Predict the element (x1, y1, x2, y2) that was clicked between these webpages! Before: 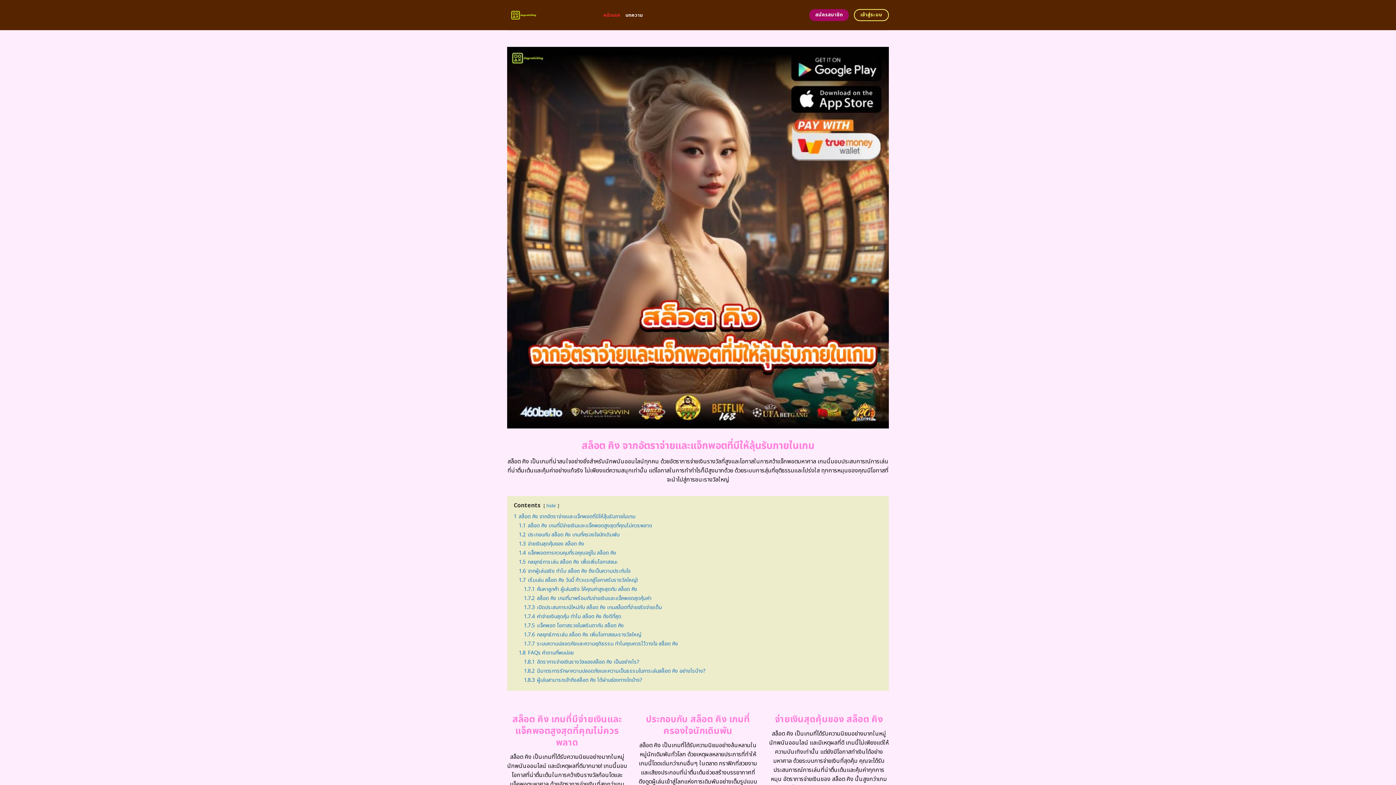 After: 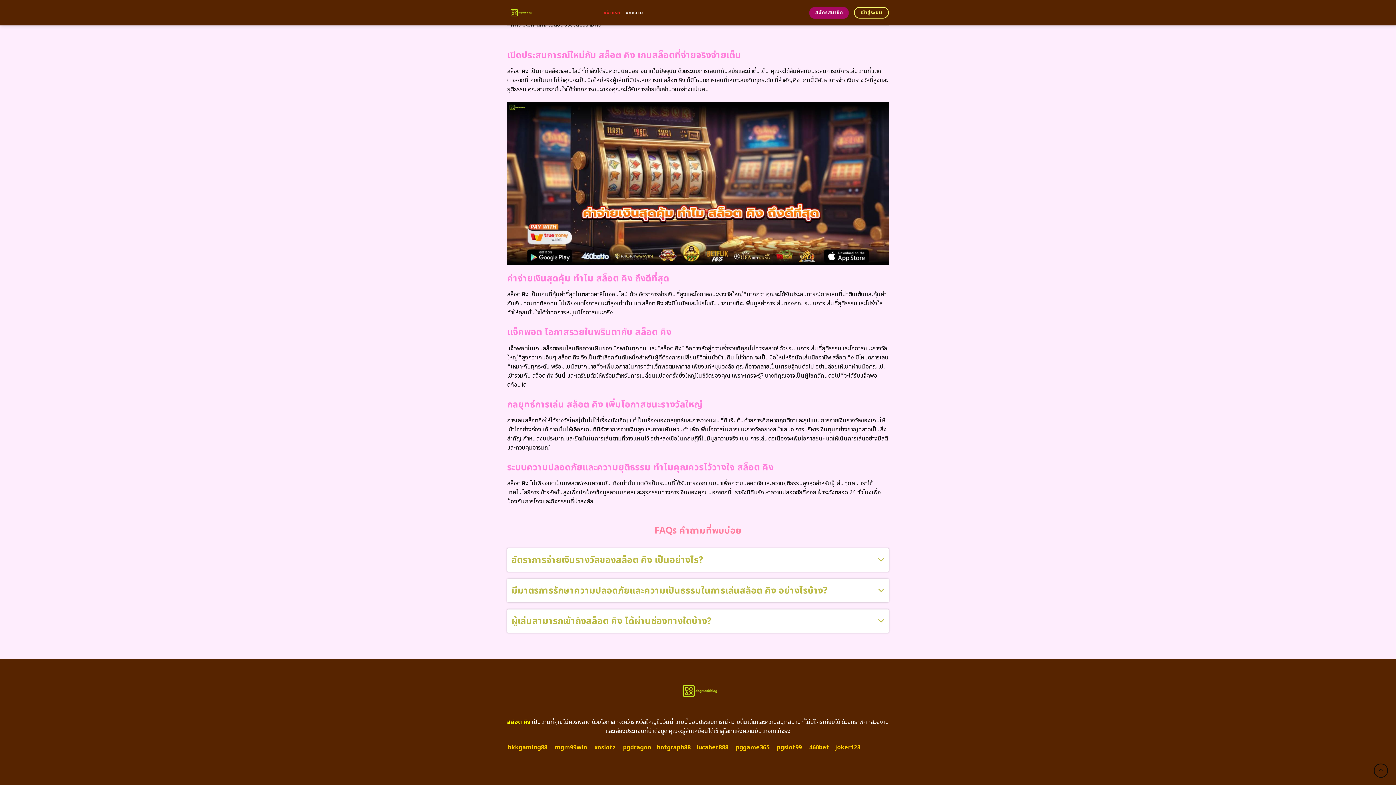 Action: bbox: (524, 612, 621, 620) label: 1.7.4 ค่าจ่ายเงินสุดคุ้ม ทำไม สล็อต คิง ถึงดีที่สุด